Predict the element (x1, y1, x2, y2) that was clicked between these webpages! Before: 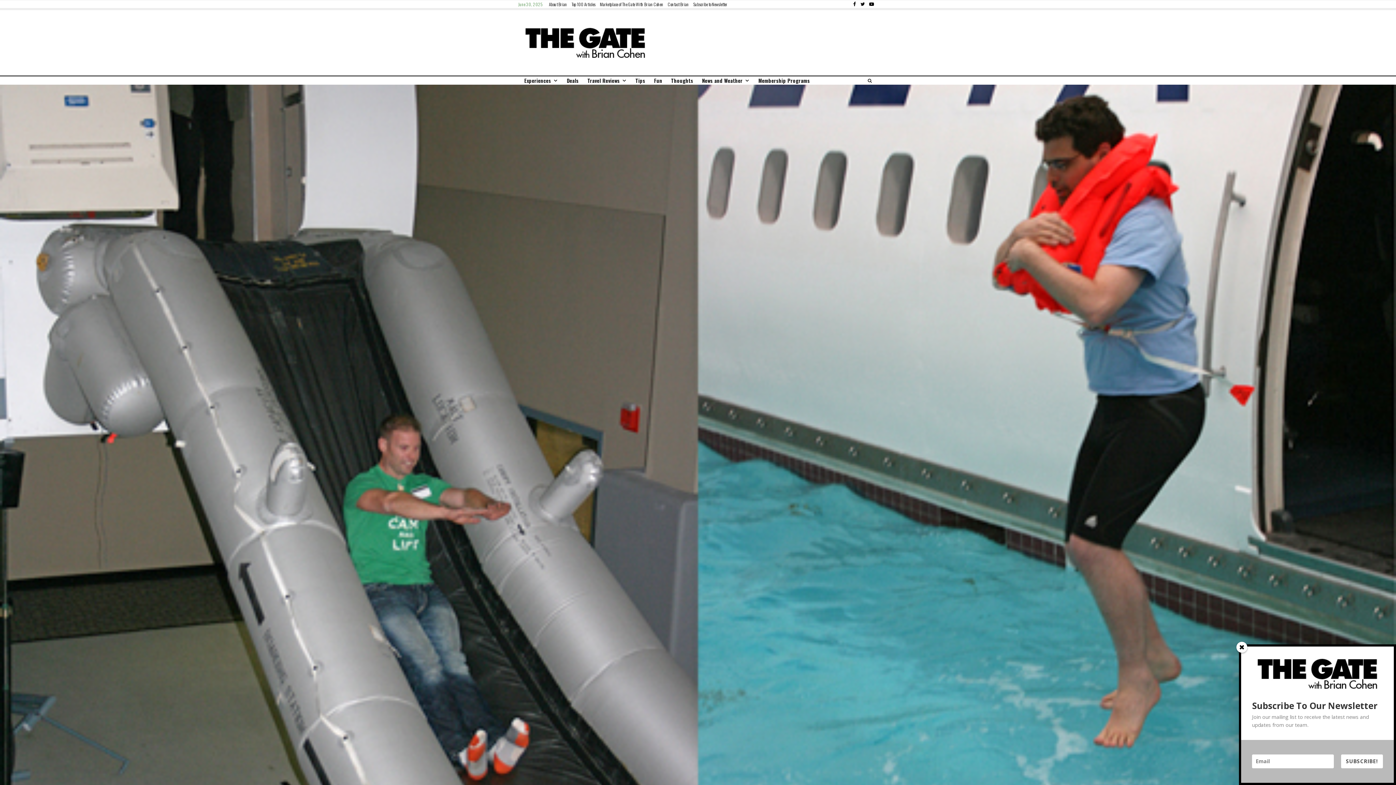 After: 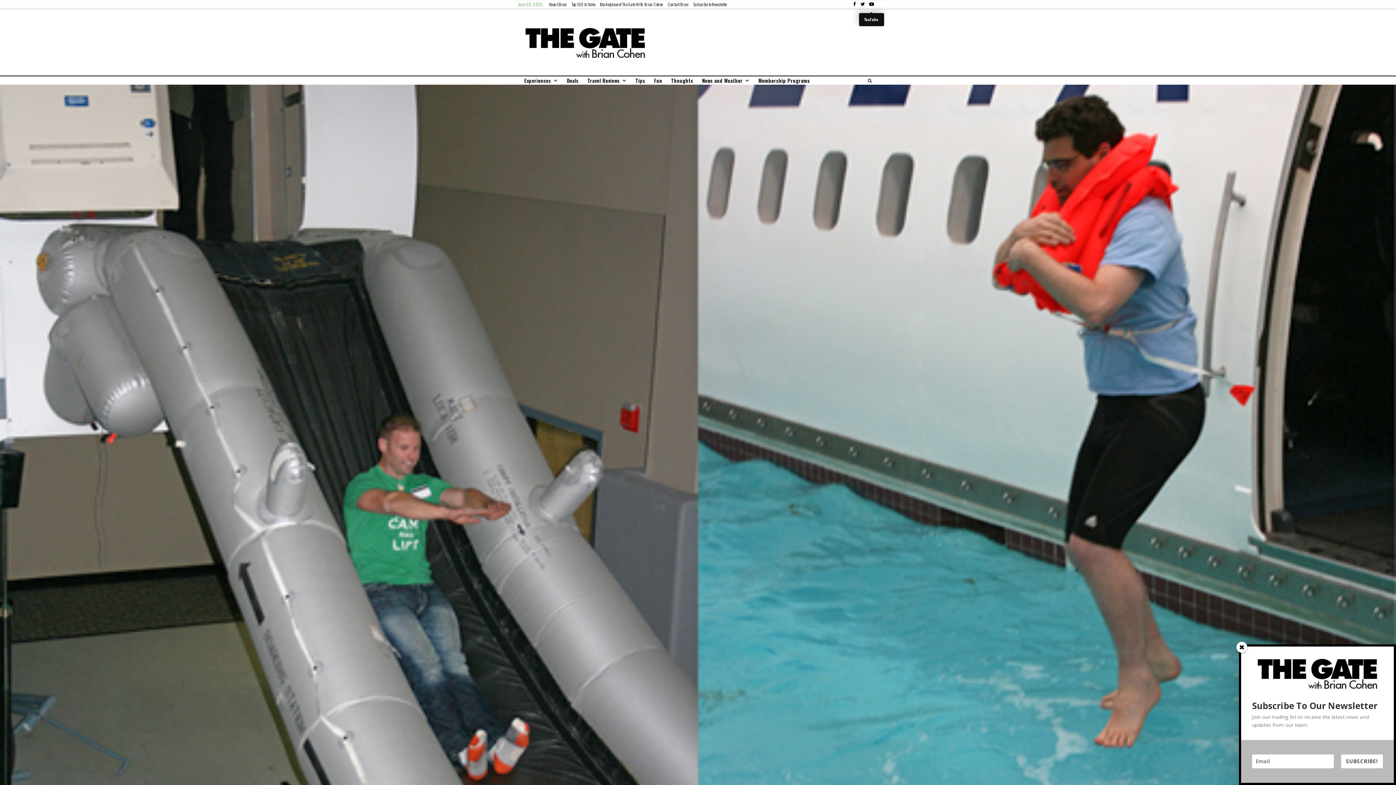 Action: bbox: (867, 1, 876, 6) label: YouTube